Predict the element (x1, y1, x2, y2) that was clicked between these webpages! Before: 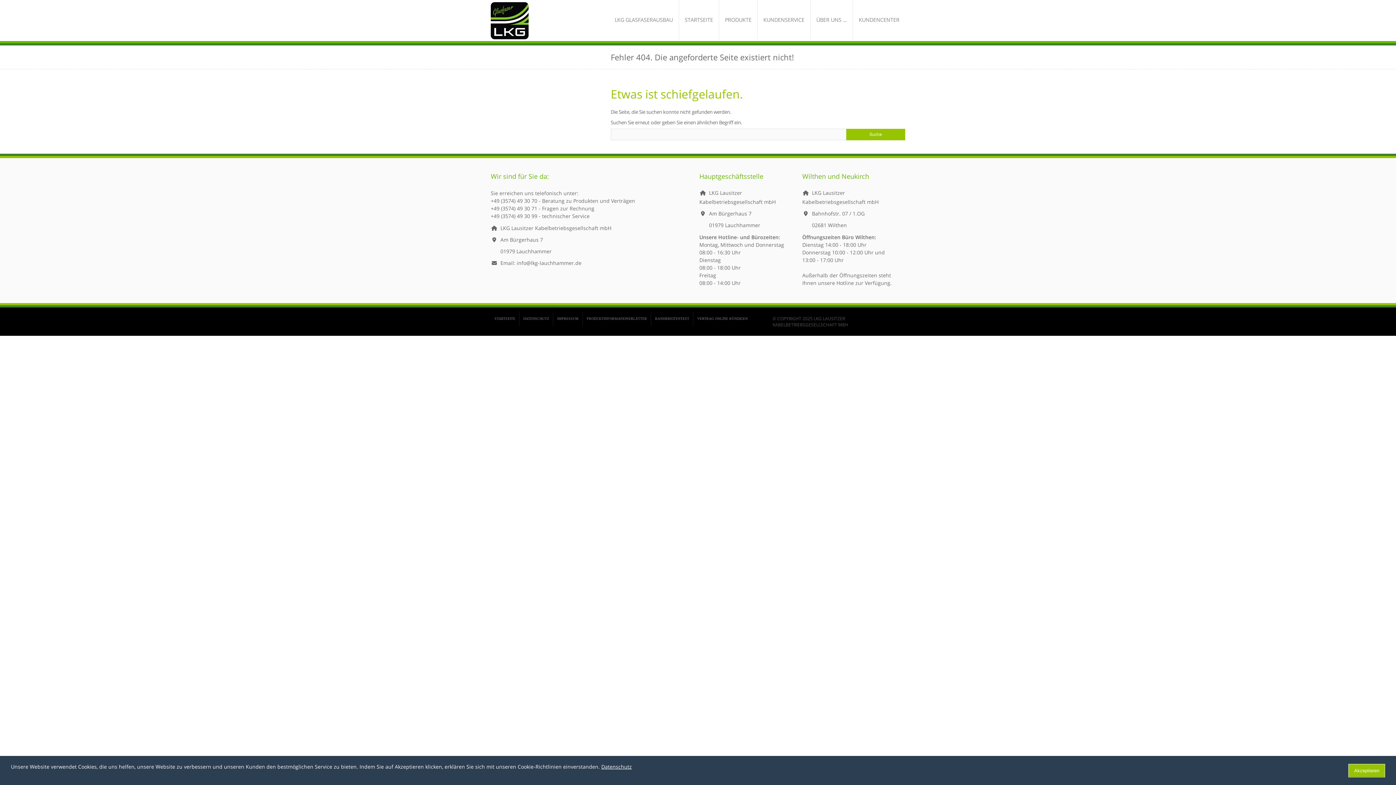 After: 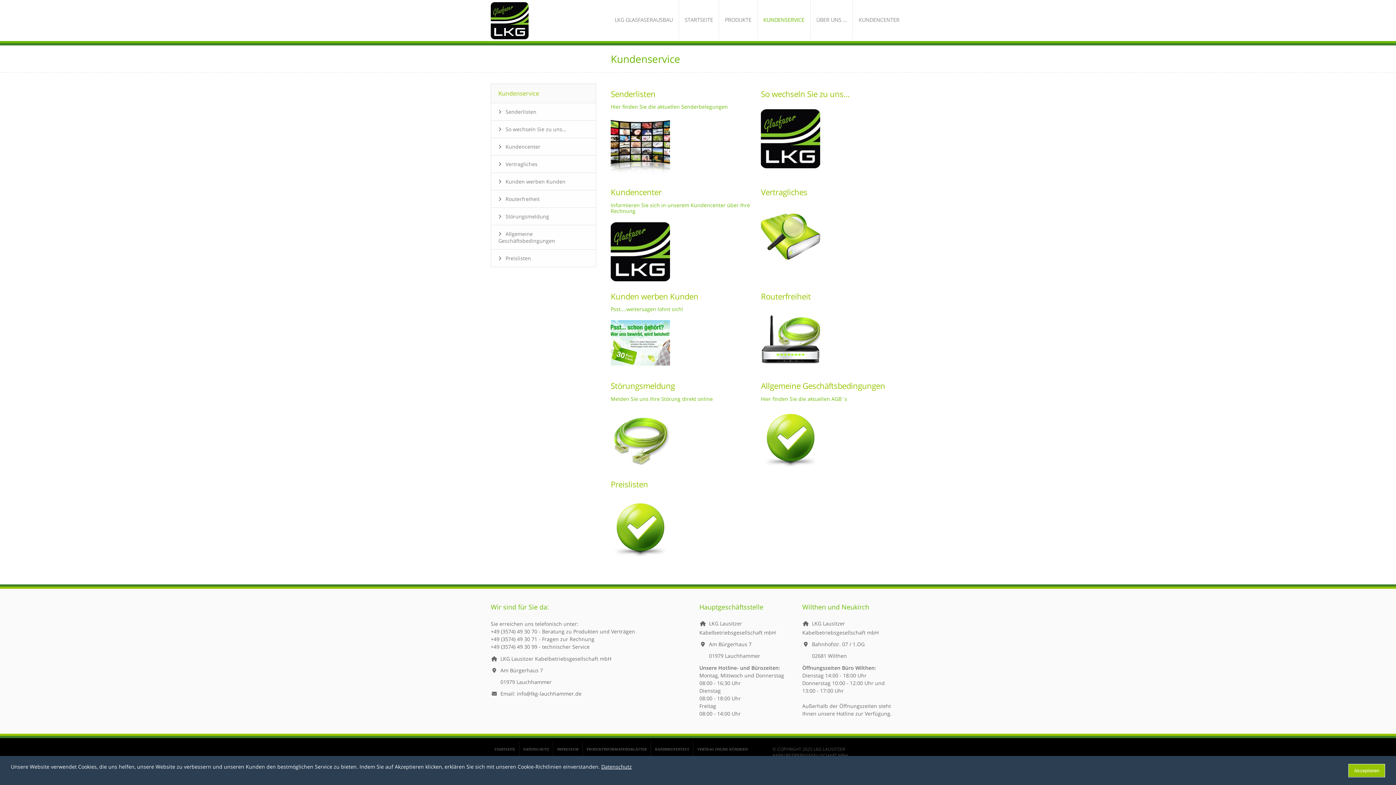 Action: bbox: (757, 0, 810, 39) label: KUNDENSERVICE